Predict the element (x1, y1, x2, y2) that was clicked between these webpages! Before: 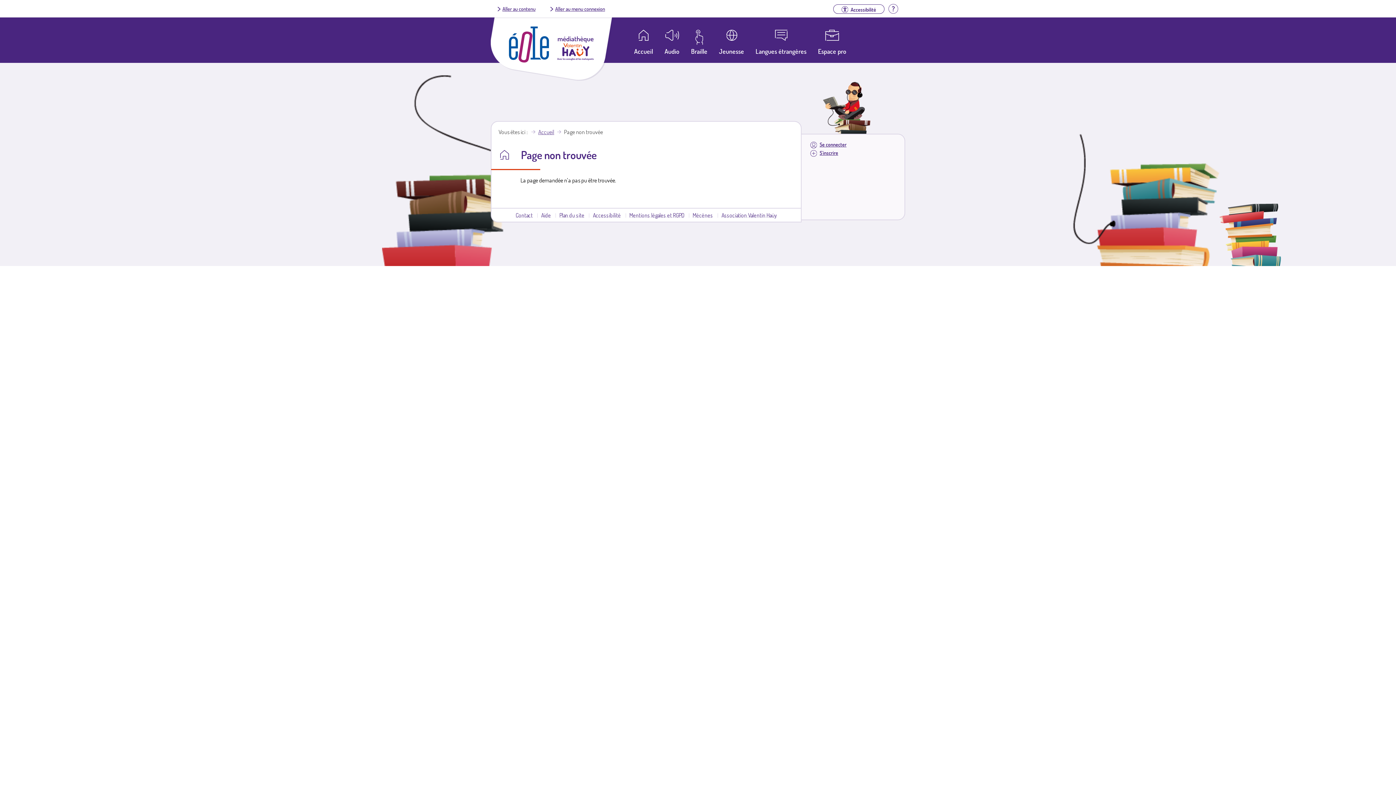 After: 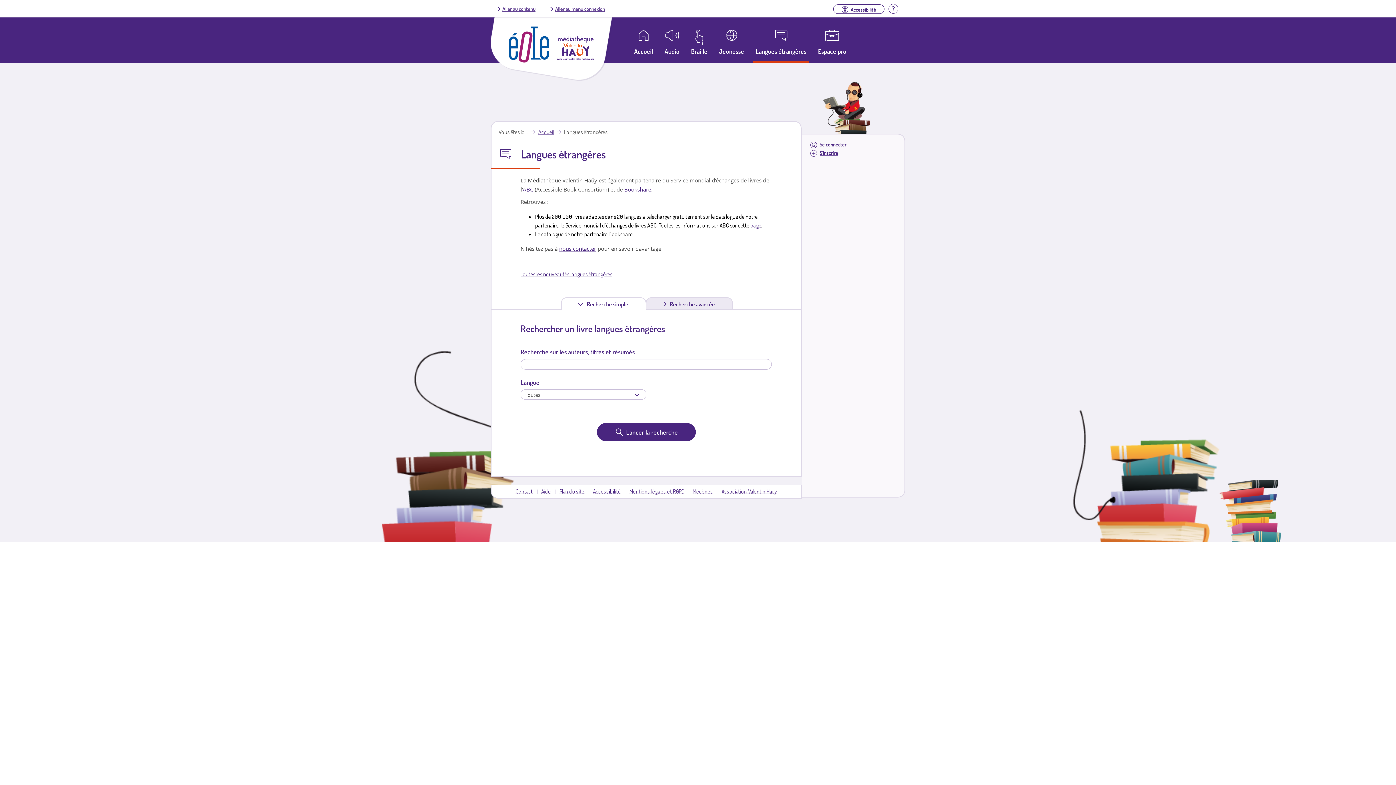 Action: bbox: (753, 29, 809, 63) label: Langues étrangères